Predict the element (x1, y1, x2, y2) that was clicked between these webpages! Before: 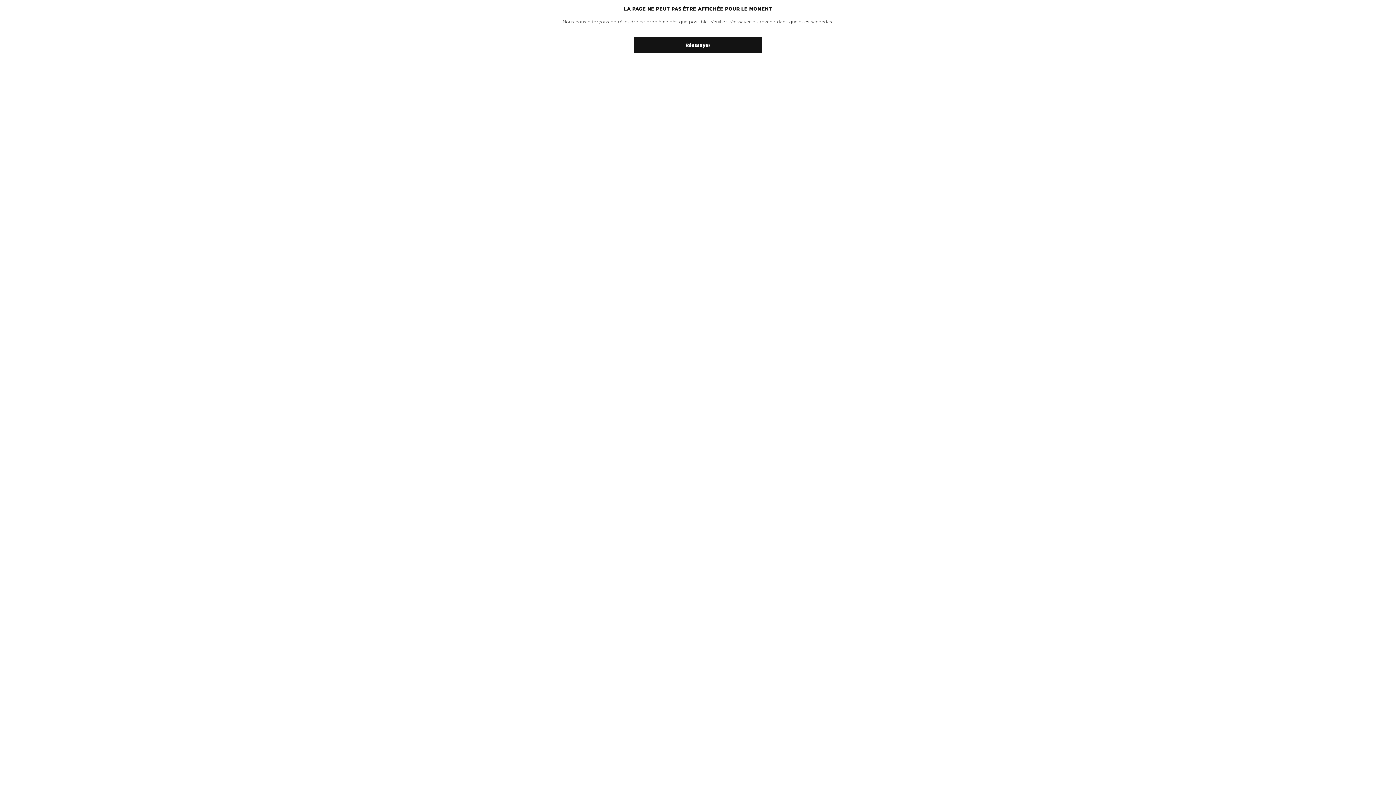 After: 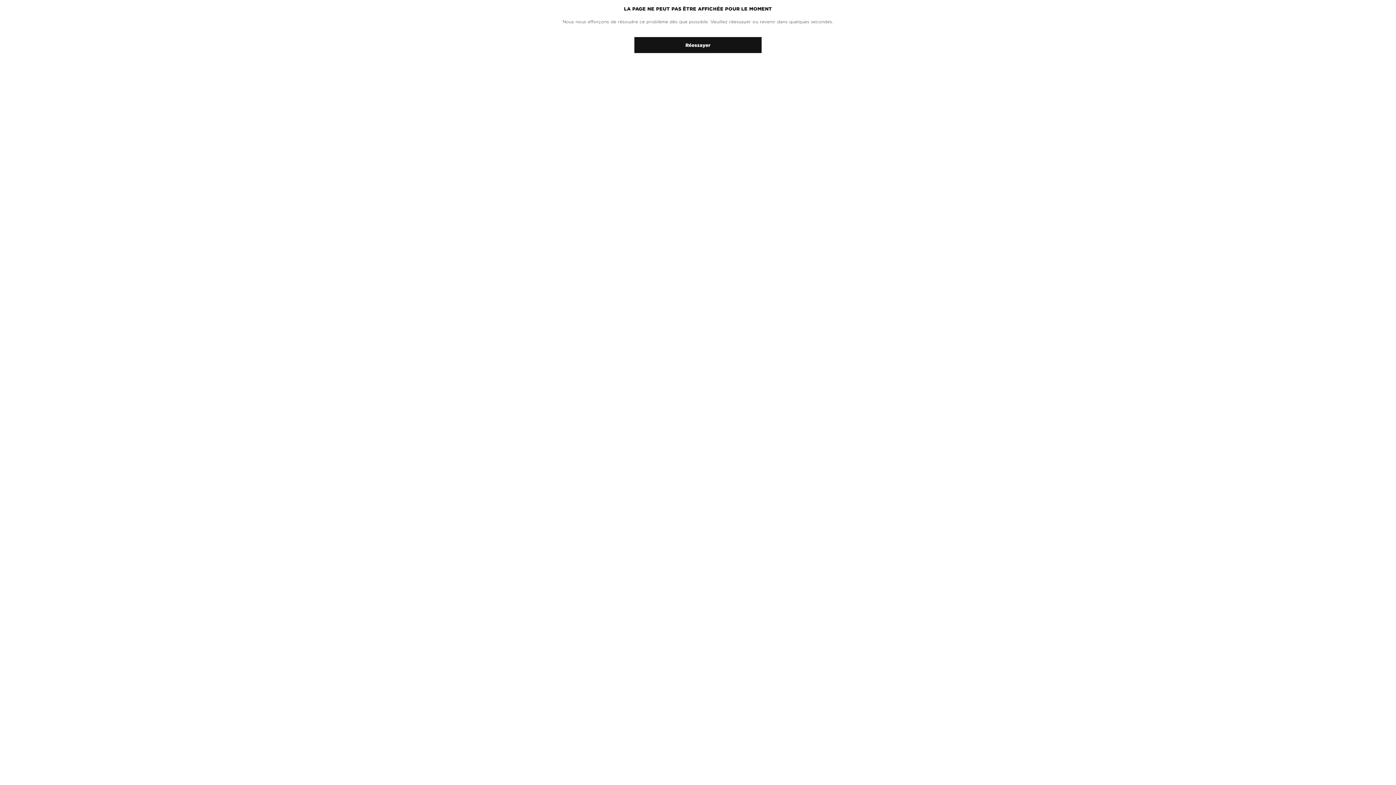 Action: bbox: (634, 37, 761, 53) label: Réessayer